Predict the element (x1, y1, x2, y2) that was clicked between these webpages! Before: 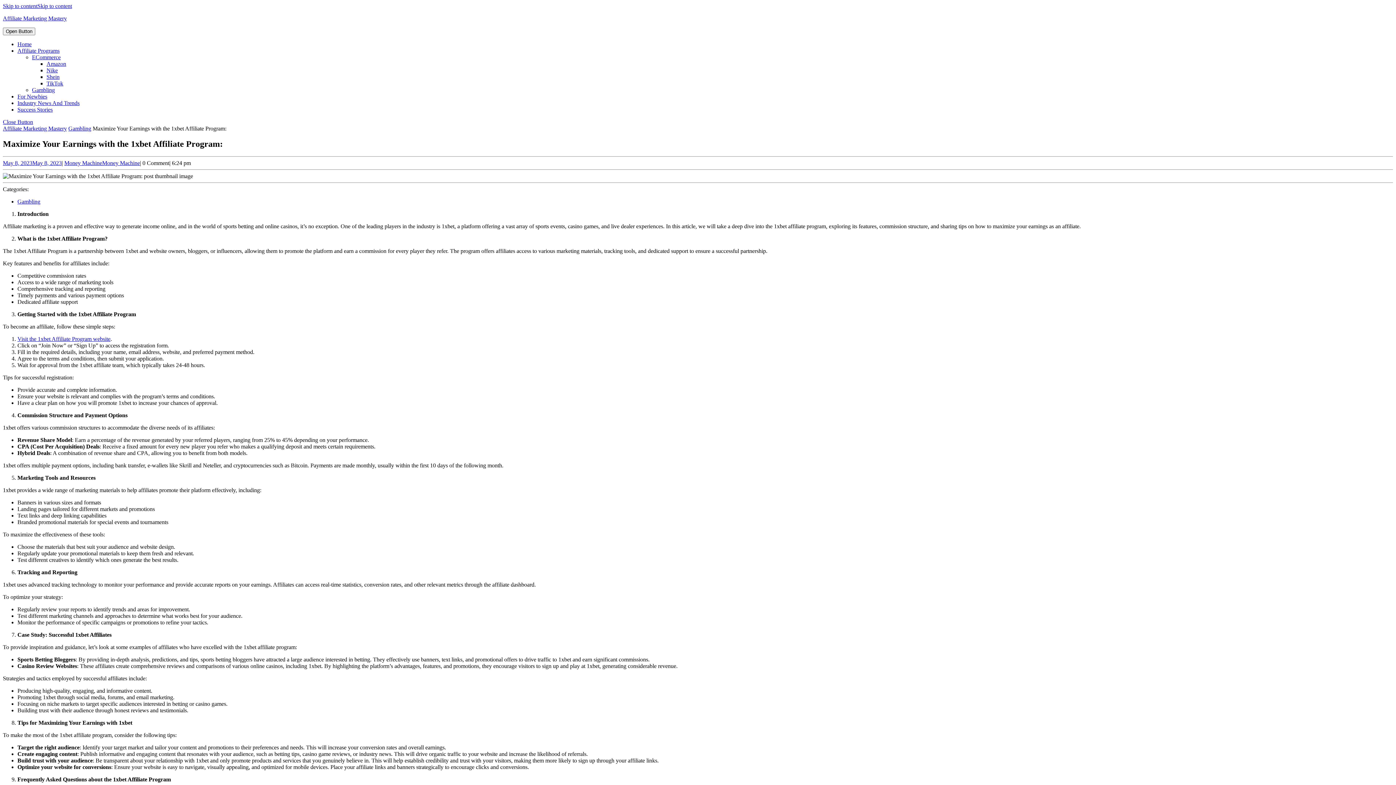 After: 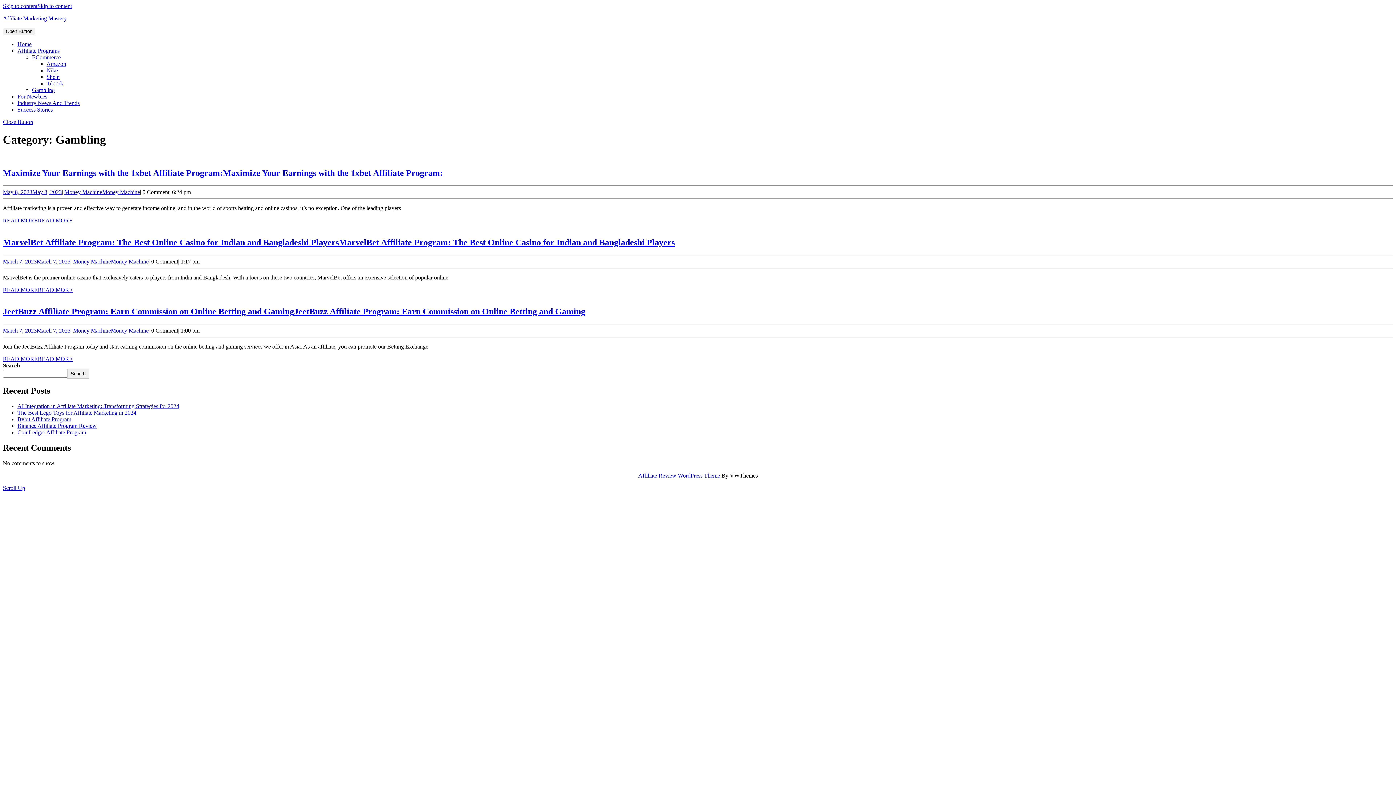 Action: label: Gambling bbox: (17, 198, 40, 204)